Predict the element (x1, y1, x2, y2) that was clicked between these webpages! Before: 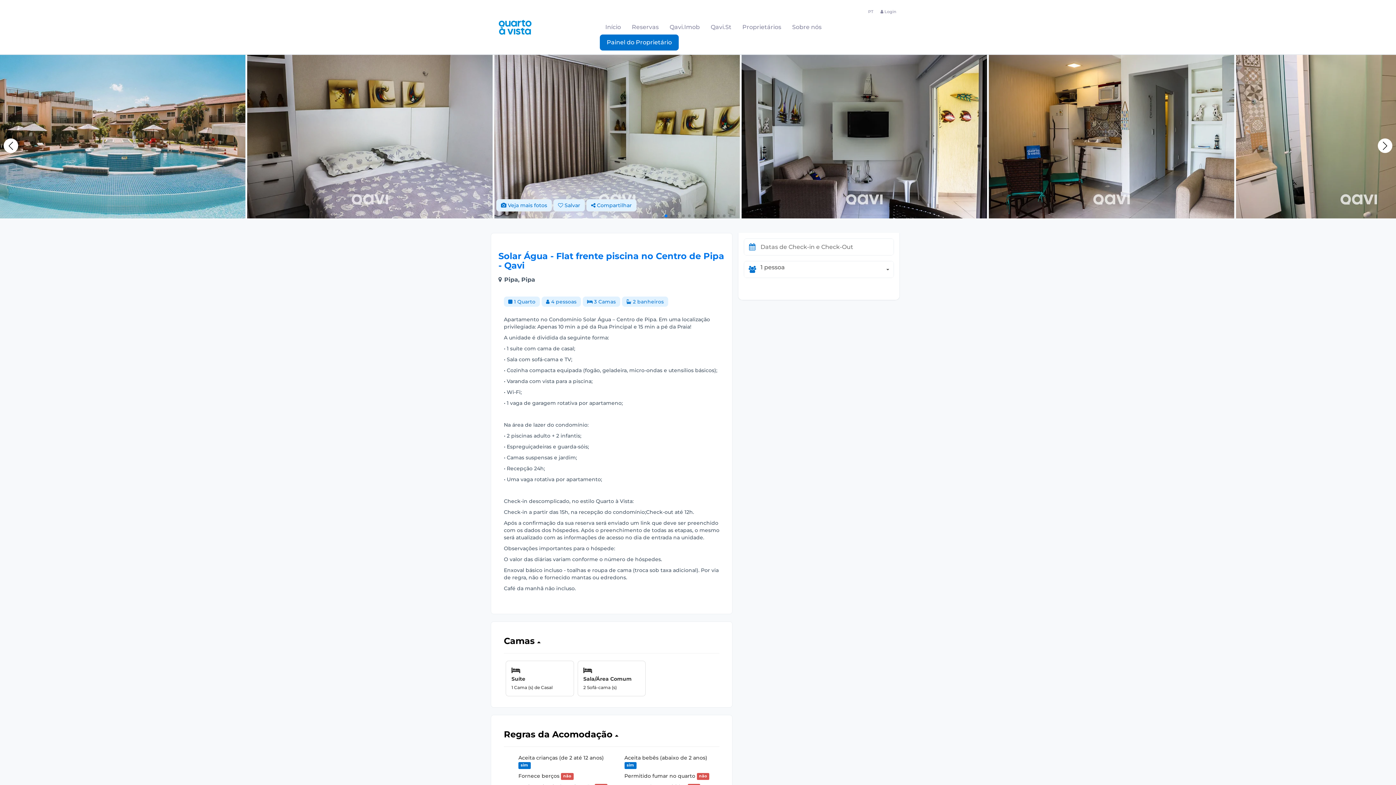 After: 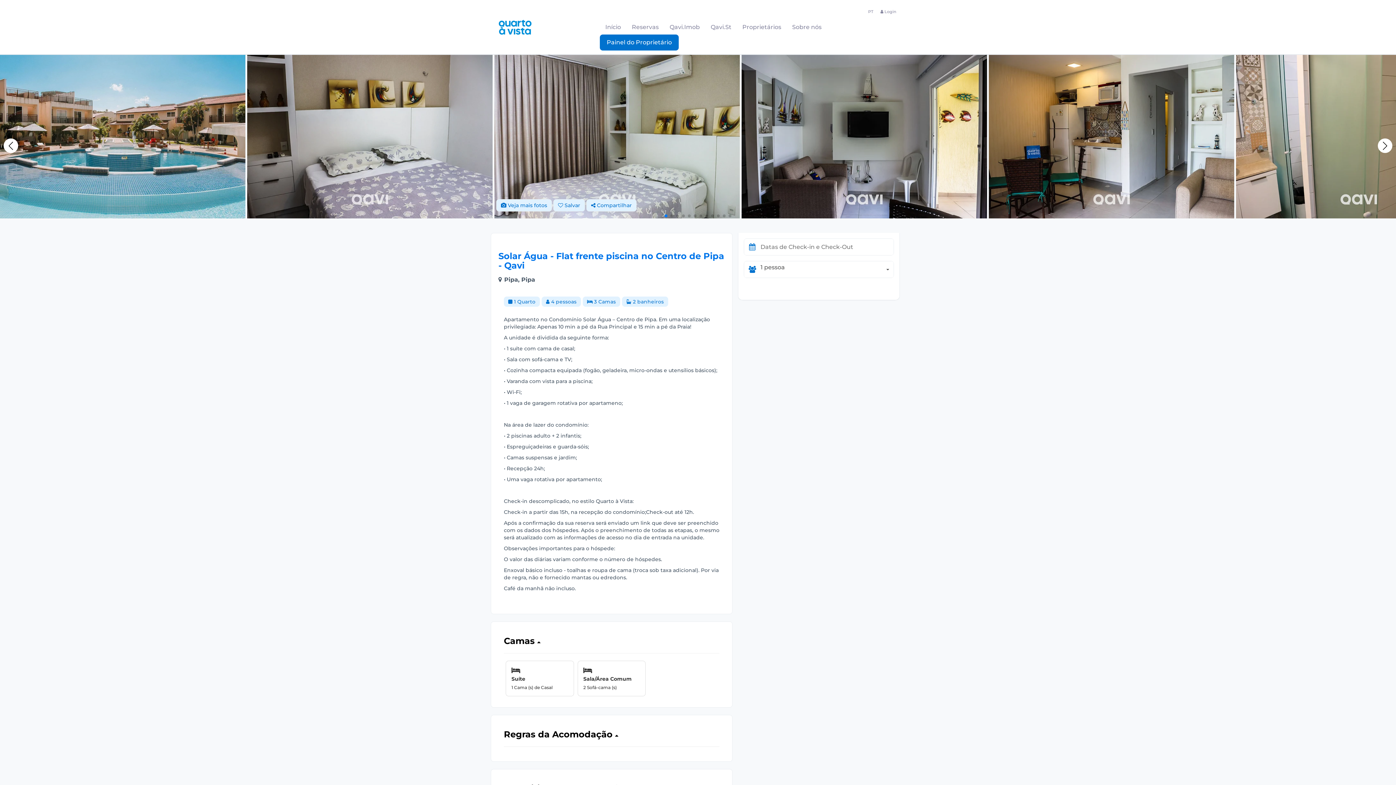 Action: bbox: (504, 730, 719, 739) label: Regras da Acomodação 